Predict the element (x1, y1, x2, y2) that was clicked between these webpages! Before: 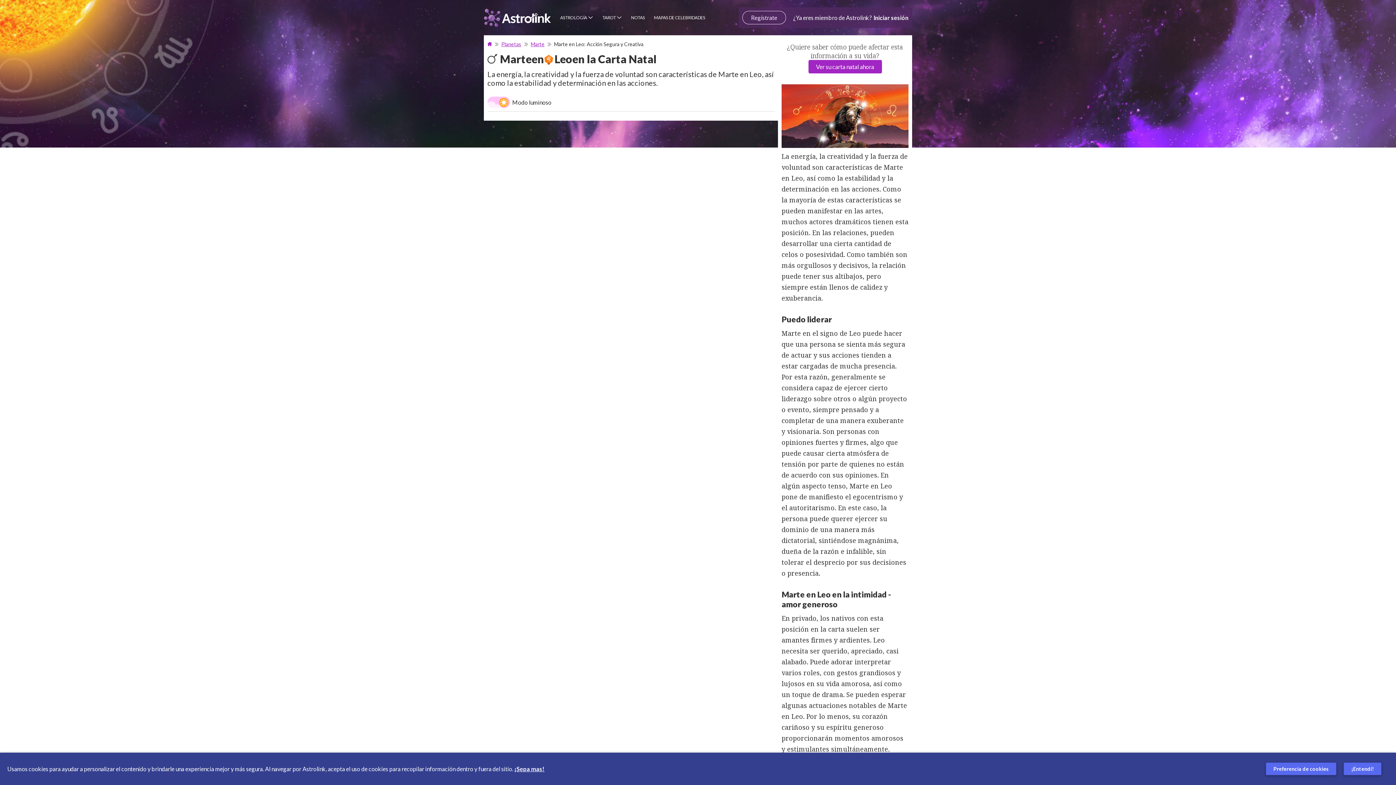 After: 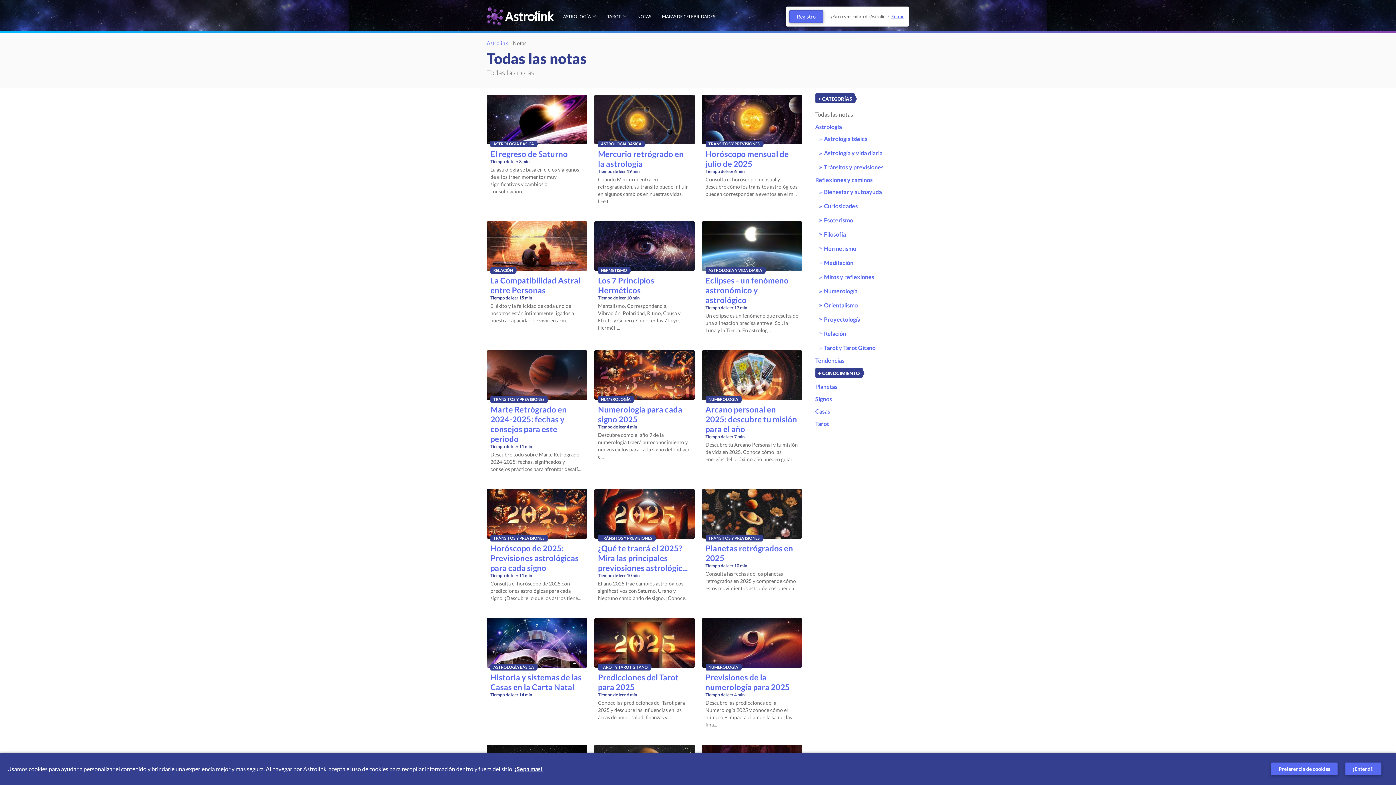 Action: bbox: (631, 14, 645, 20) label: NOTAS